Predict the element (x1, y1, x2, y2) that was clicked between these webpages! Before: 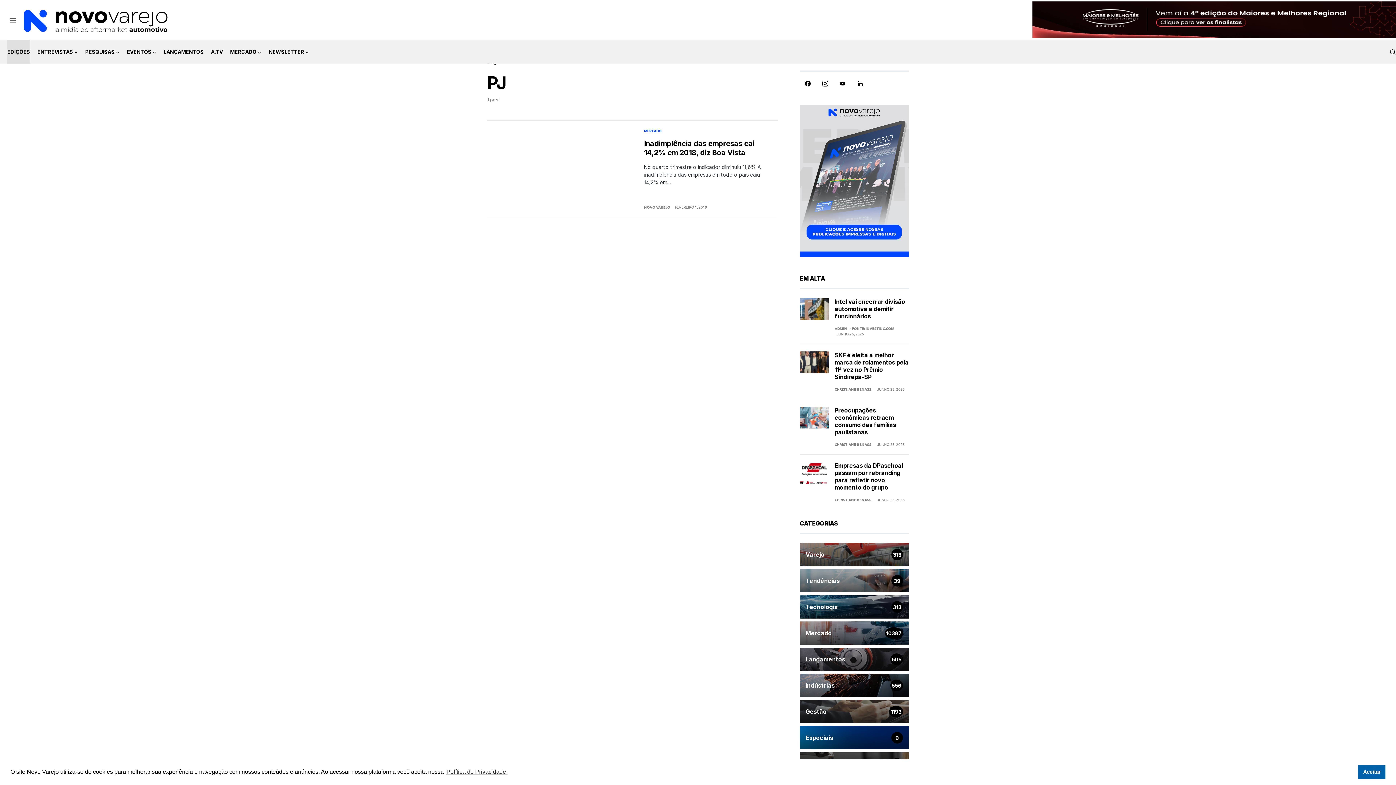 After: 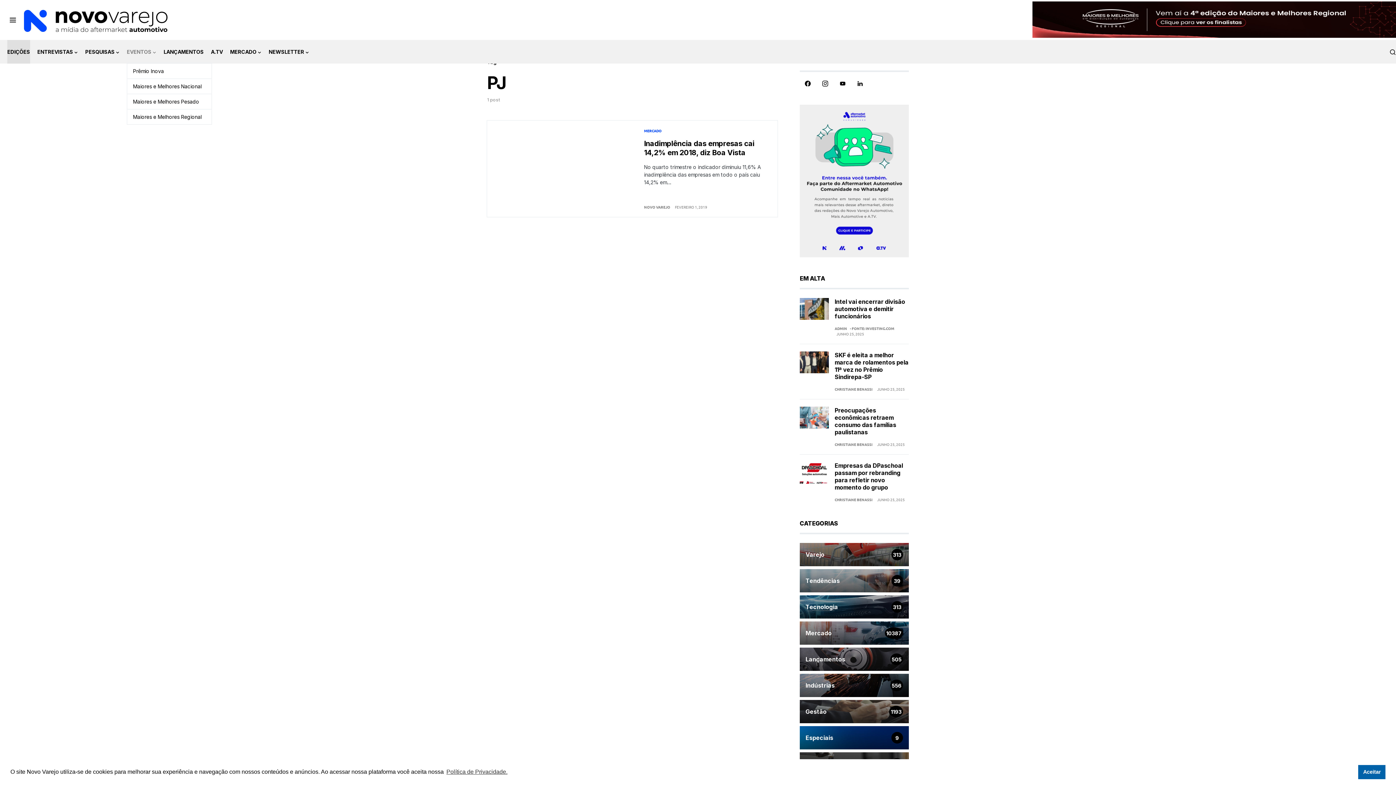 Action: label: EVENTOS bbox: (126, 40, 156, 63)